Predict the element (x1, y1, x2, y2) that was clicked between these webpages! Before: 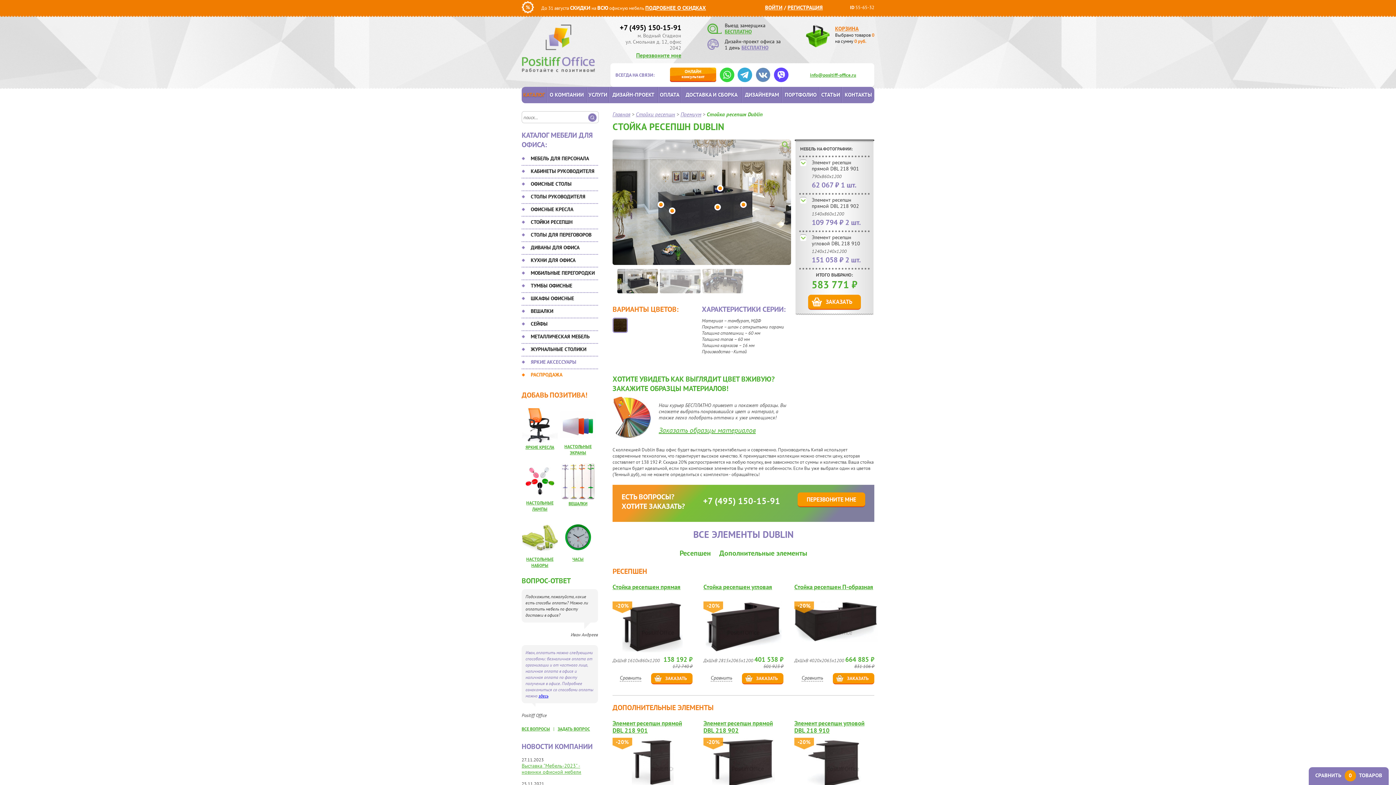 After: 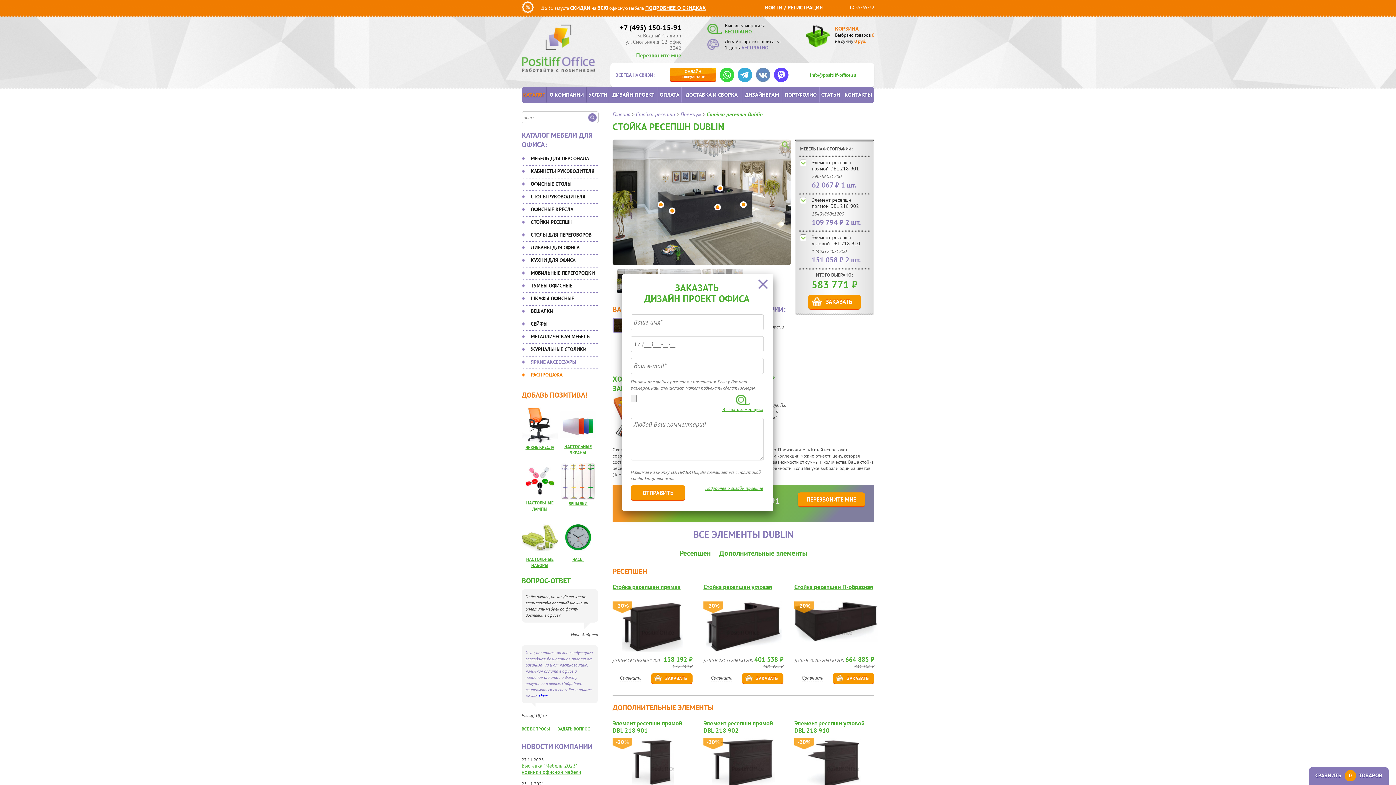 Action: bbox: (707, 38, 724, 51)